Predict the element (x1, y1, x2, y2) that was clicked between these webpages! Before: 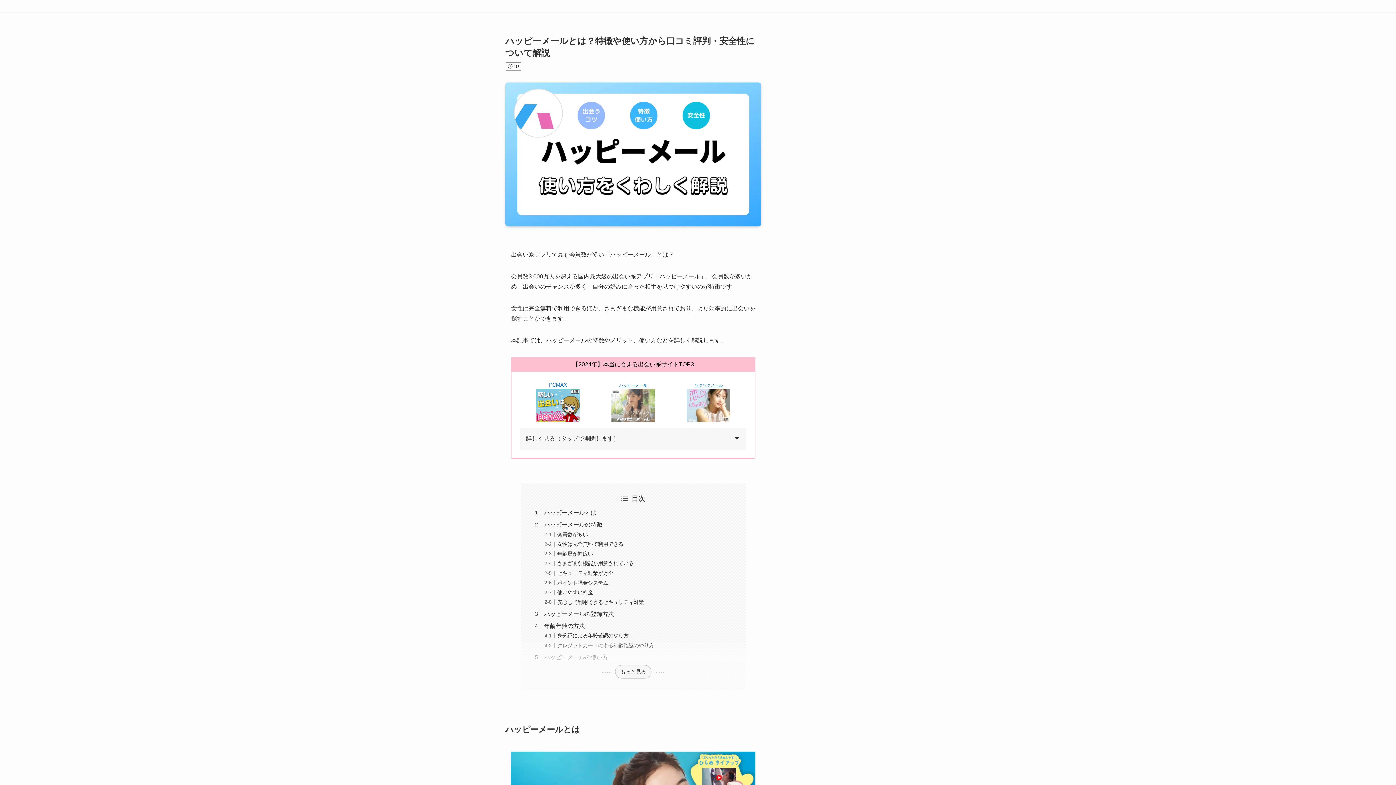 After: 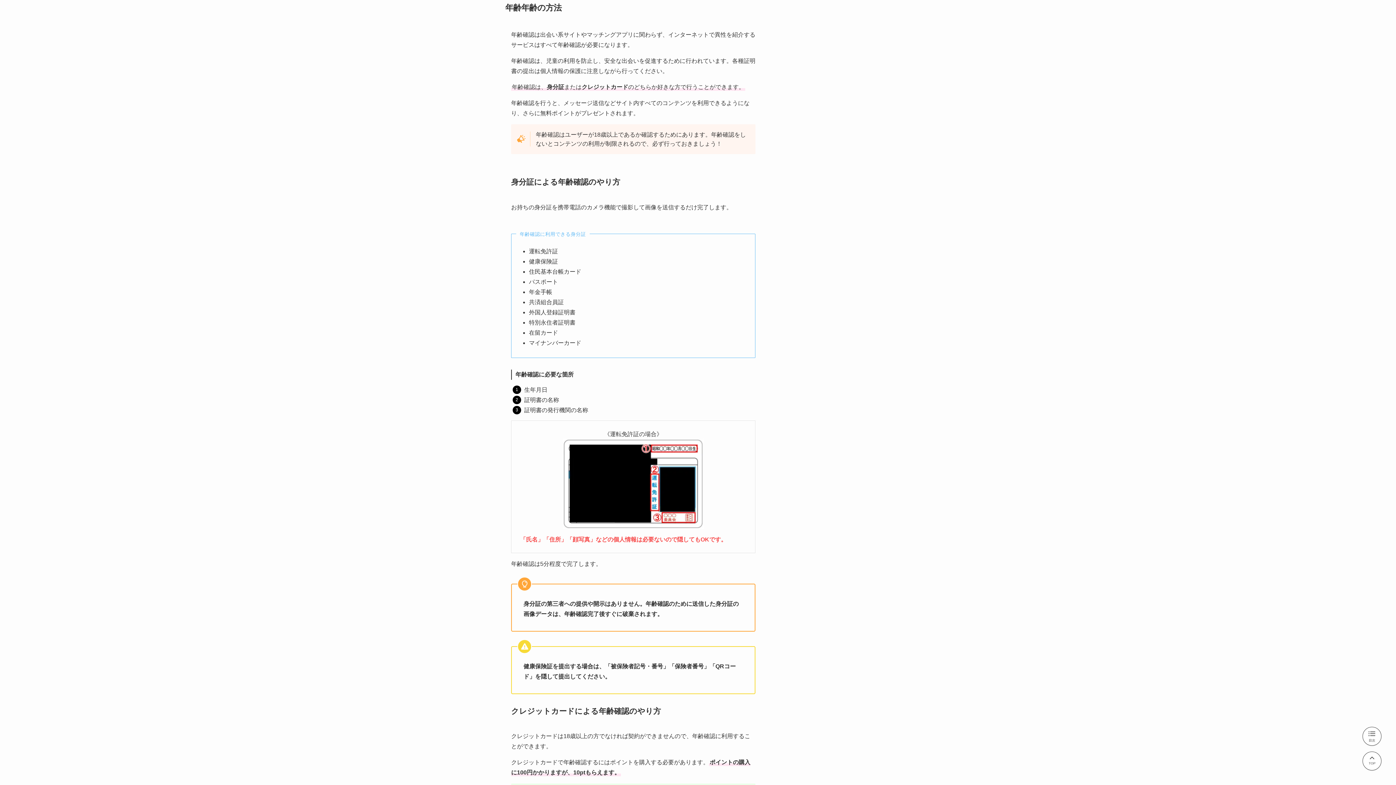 Action: bbox: (544, 623, 585, 629) label: 年齢年齢の方法